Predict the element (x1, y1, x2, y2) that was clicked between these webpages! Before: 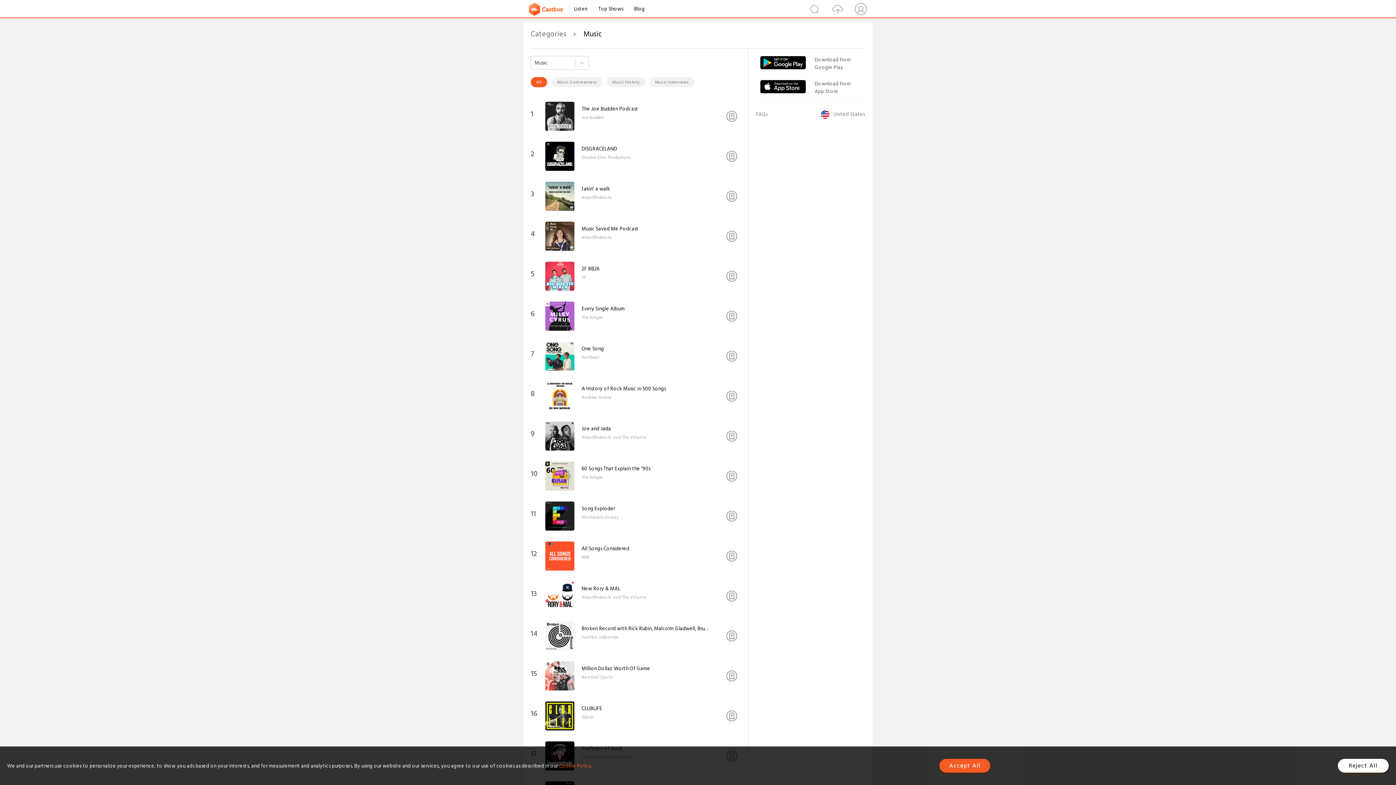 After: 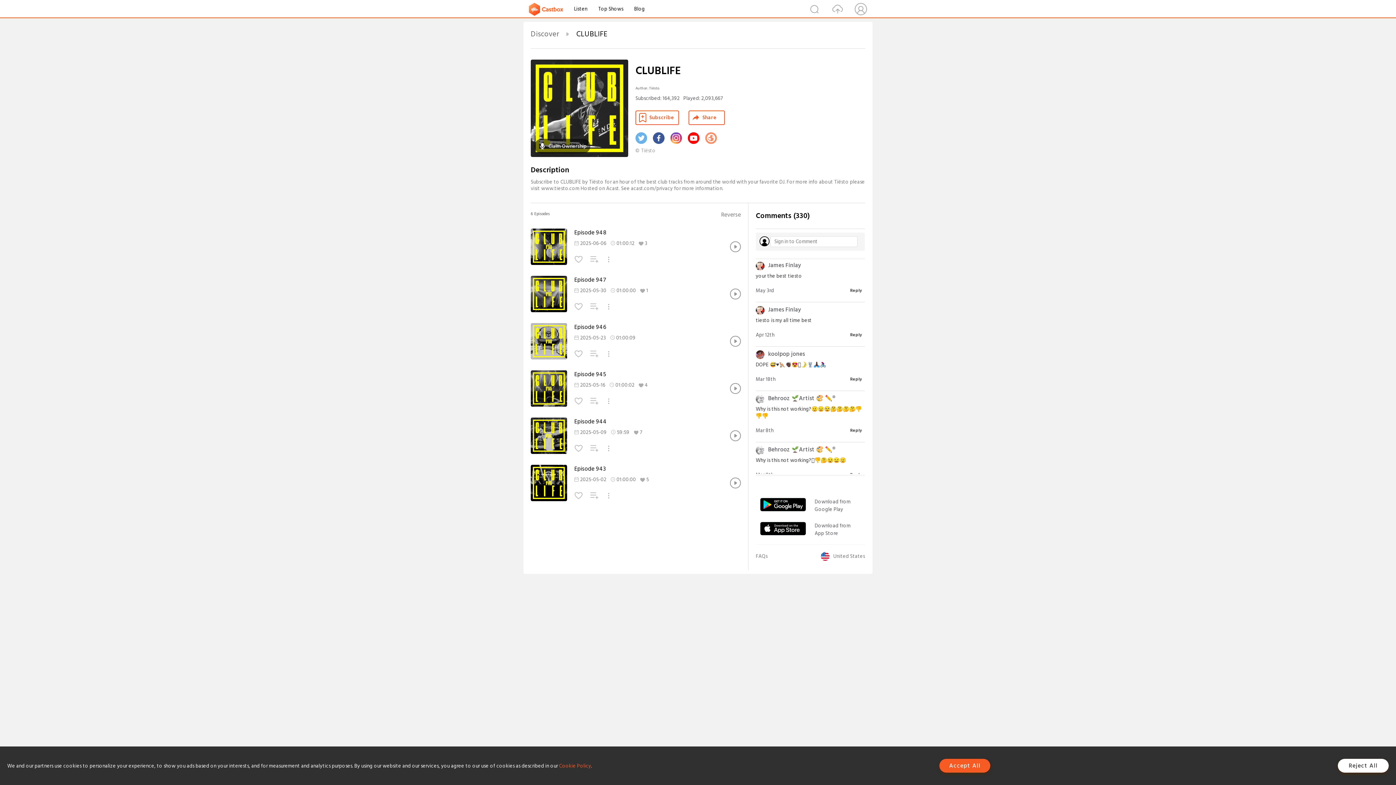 Action: bbox: (581, 706, 710, 712) label: CLUBLIFE